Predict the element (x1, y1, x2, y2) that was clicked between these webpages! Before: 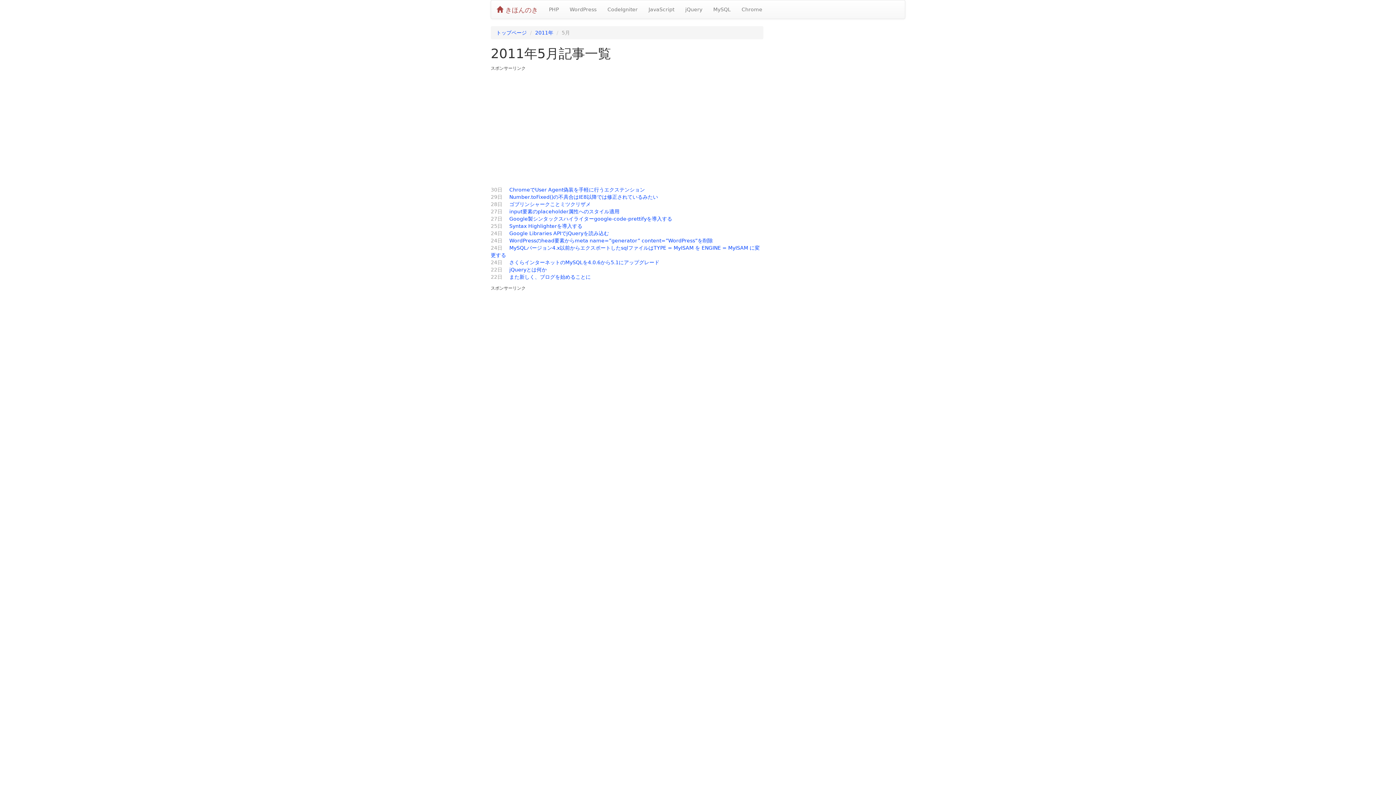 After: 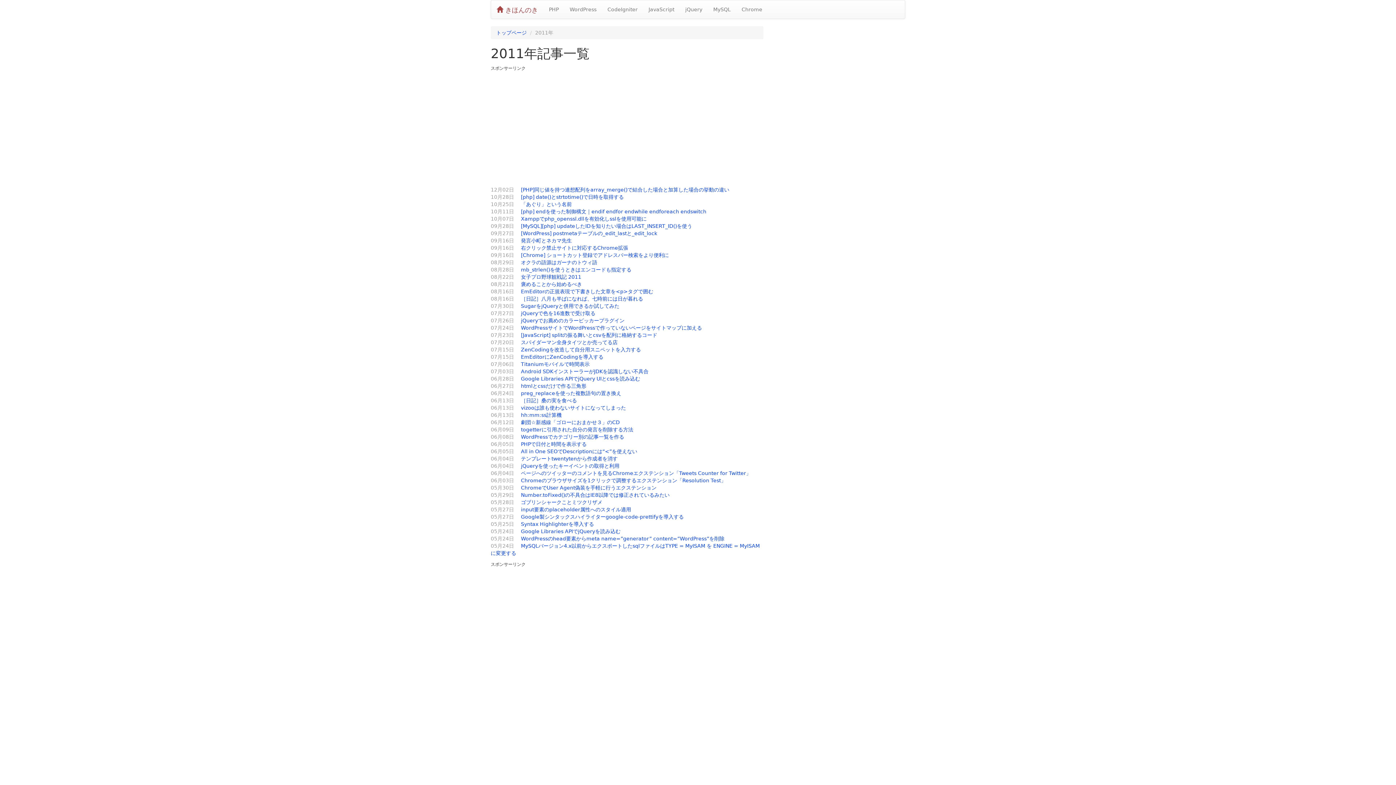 Action: bbox: (535, 29, 553, 35) label: 2011年